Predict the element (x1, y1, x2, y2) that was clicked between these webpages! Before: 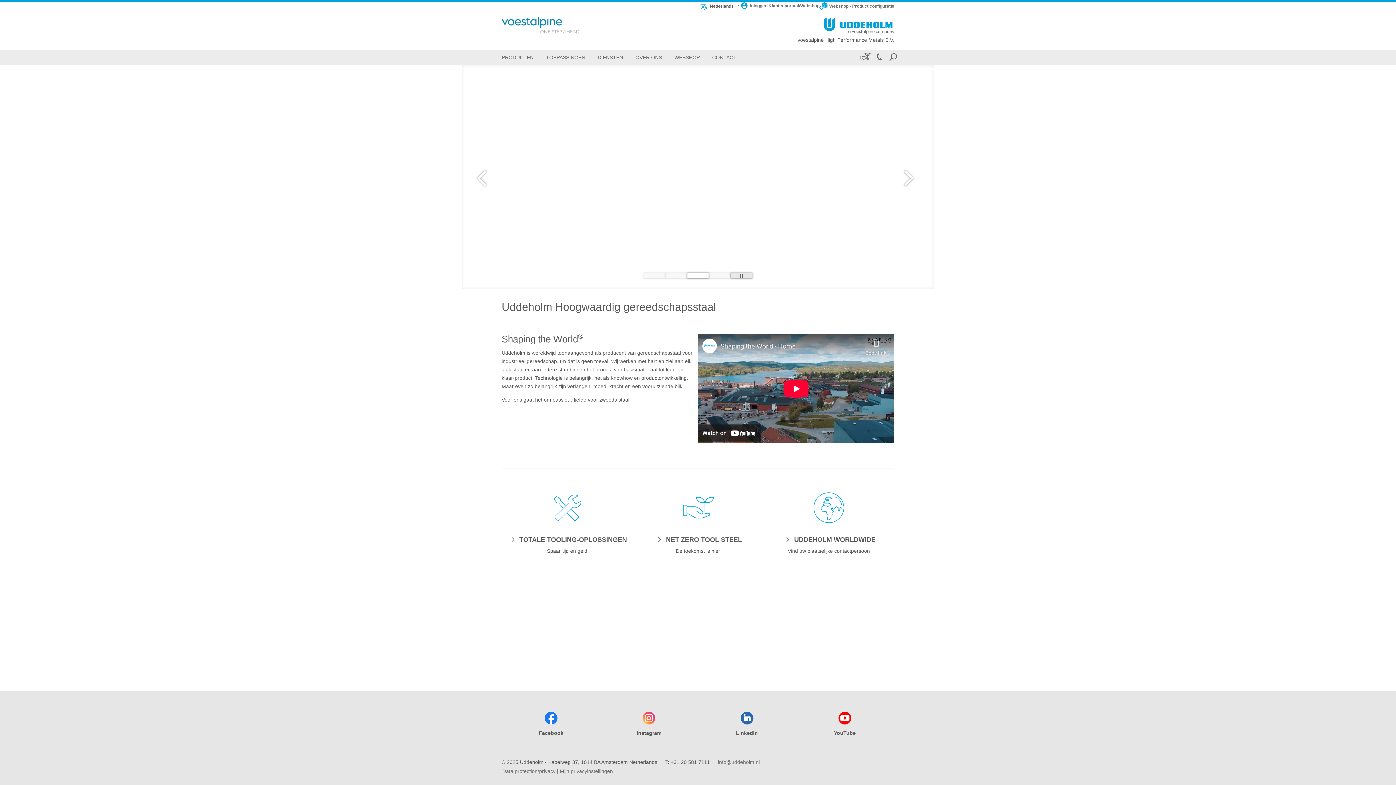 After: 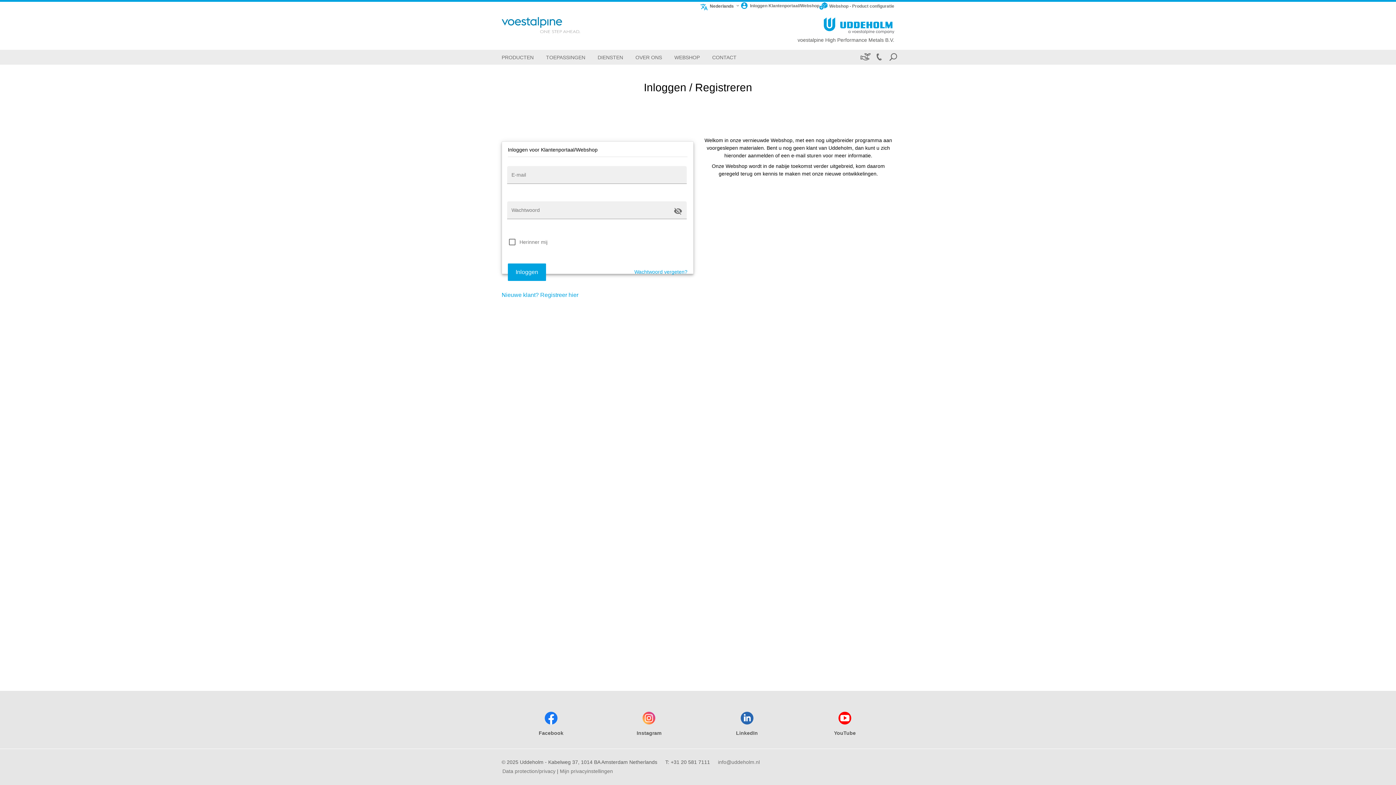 Action: bbox: (740, 1, 819, 10) label: Inloggen Klantenportaal/Webshop